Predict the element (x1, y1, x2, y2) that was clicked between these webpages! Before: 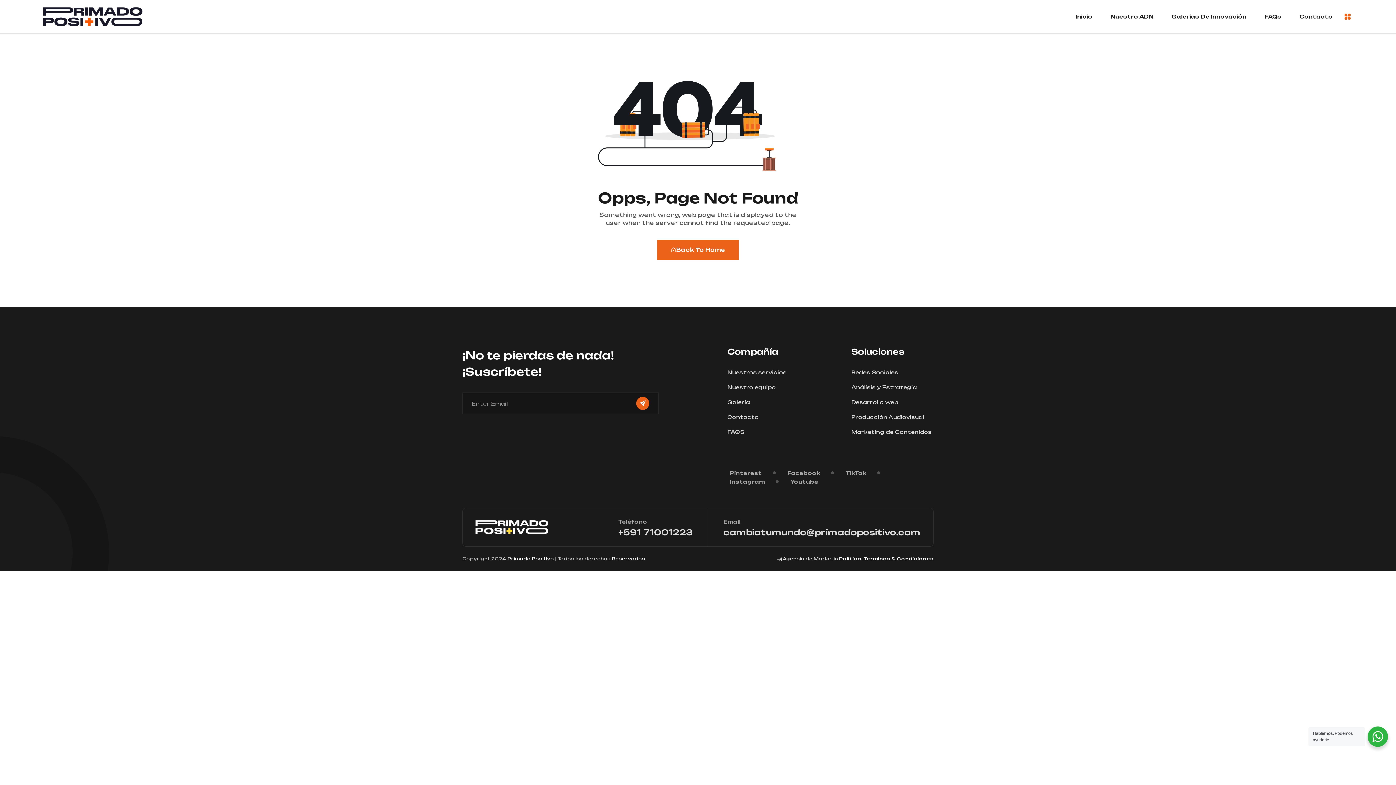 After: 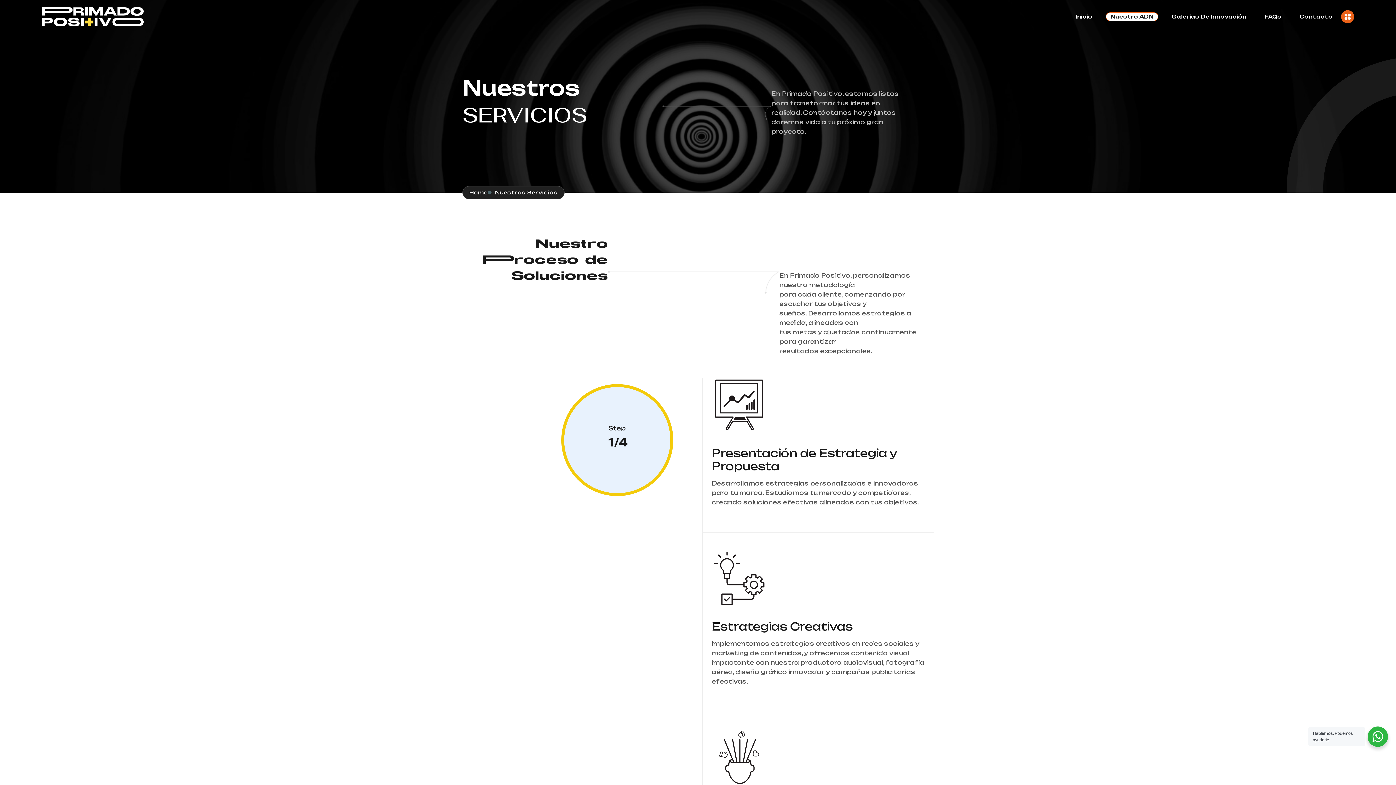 Action: label: Marketing de Contenidos bbox: (851, 428, 933, 436)